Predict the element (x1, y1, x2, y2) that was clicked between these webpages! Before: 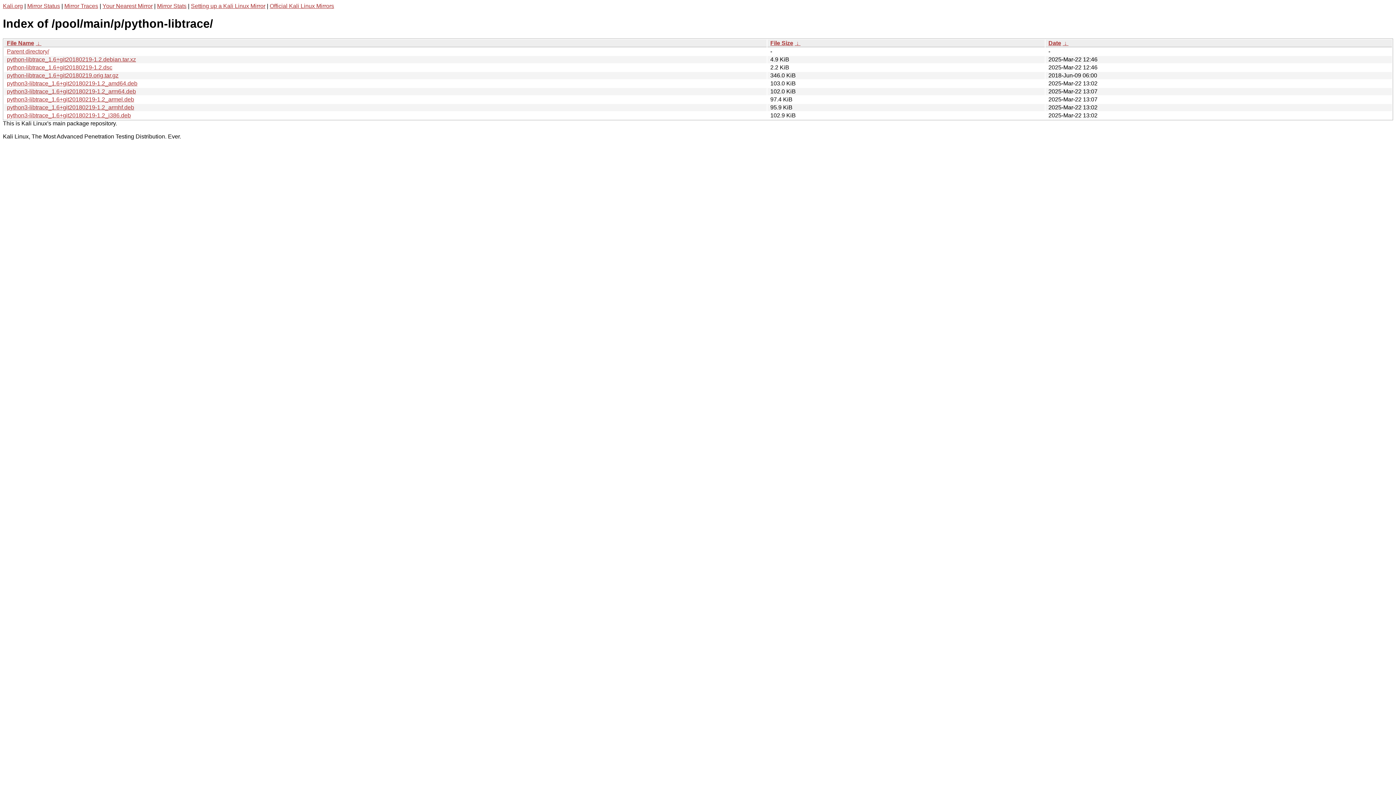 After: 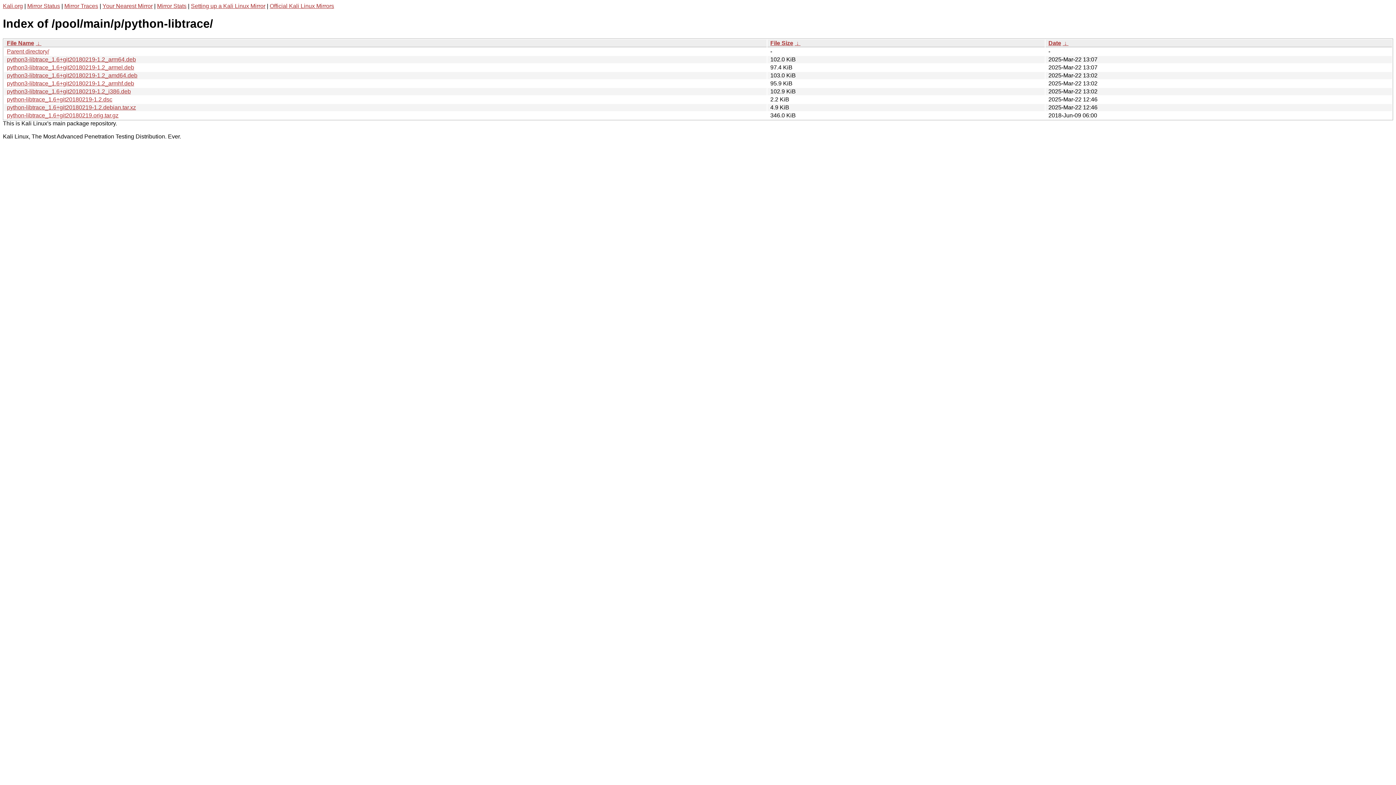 Action: label:  ↓  bbox: (1062, 39, 1068, 46)